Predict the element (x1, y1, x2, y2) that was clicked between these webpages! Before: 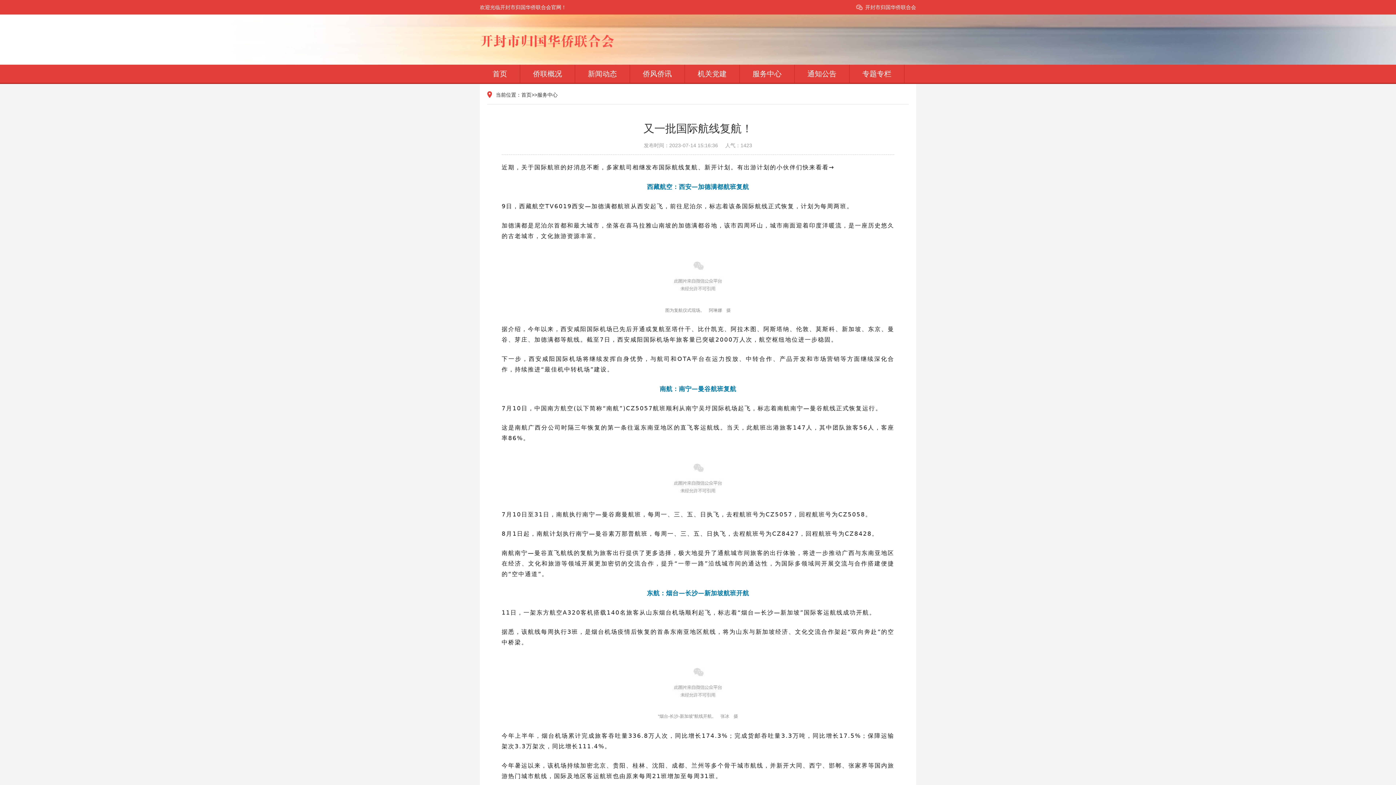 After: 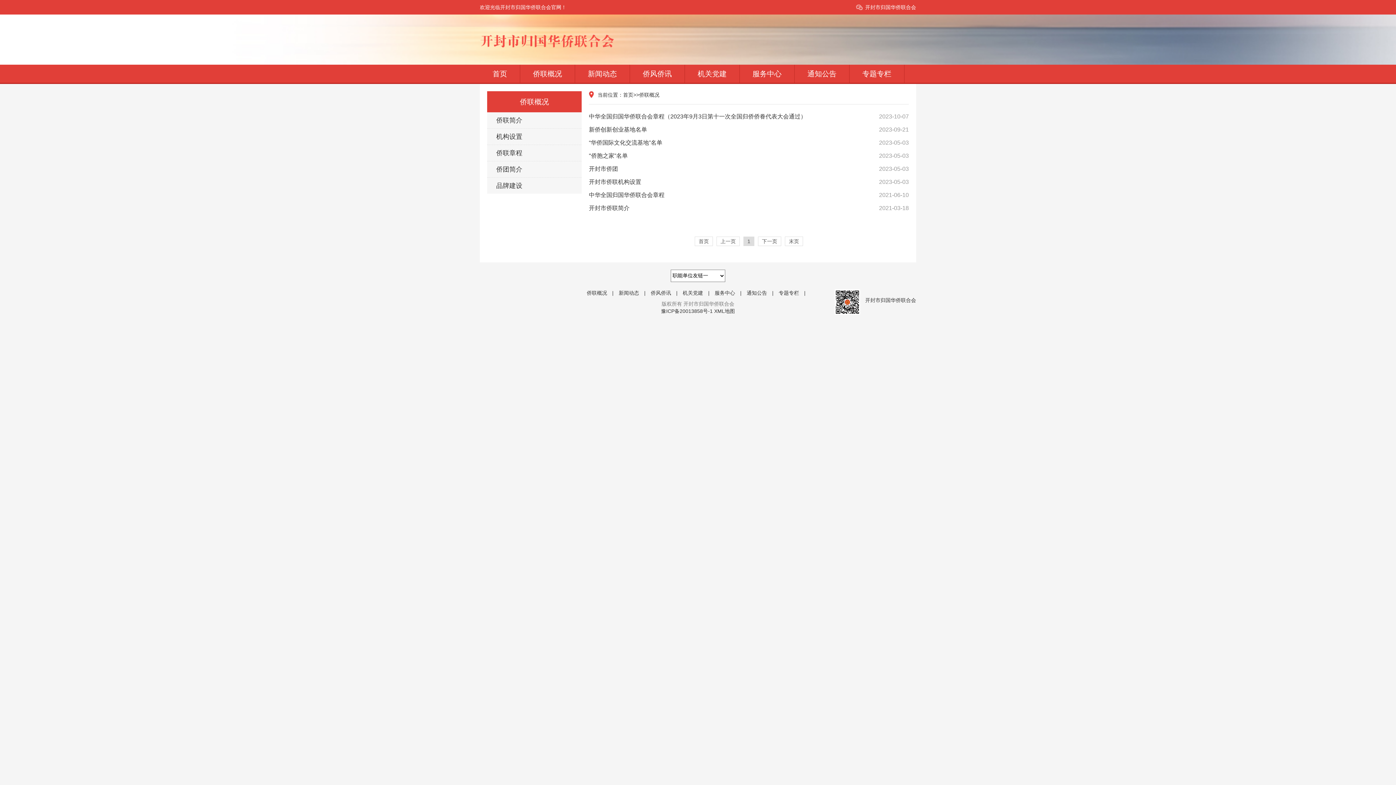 Action: label: 侨联概况 bbox: (520, 64, 574, 82)